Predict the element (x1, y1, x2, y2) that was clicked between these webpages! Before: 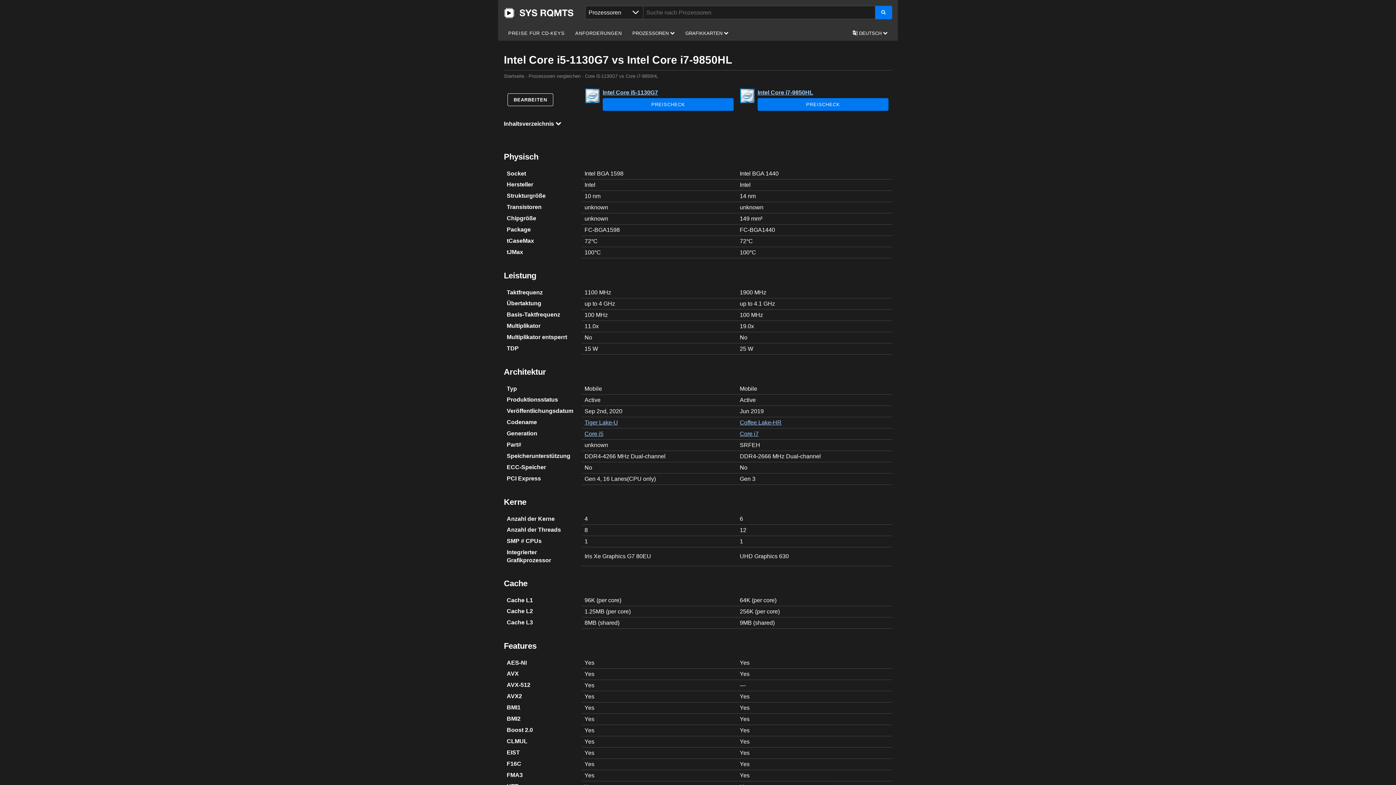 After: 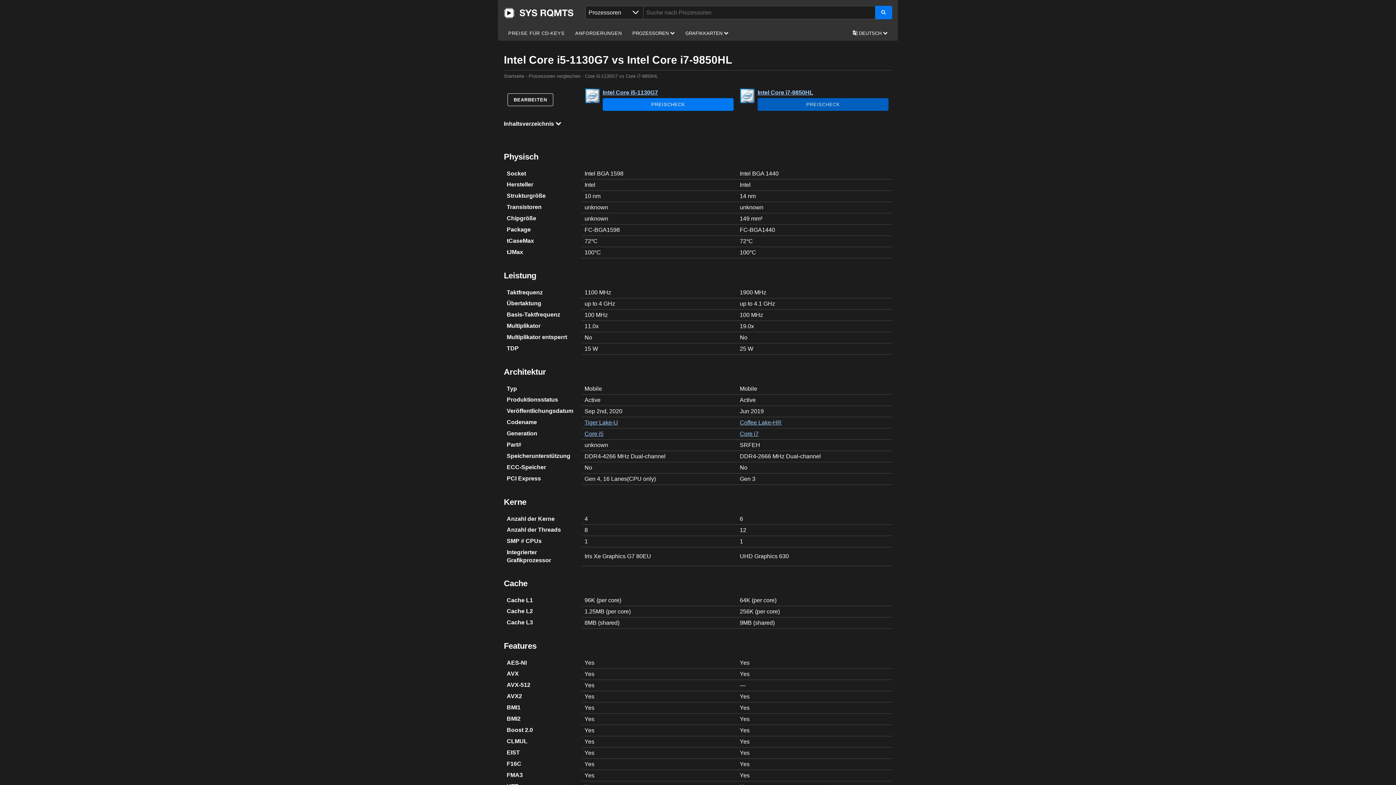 Action: bbox: (757, 98, 888, 110) label: PREISCHECK